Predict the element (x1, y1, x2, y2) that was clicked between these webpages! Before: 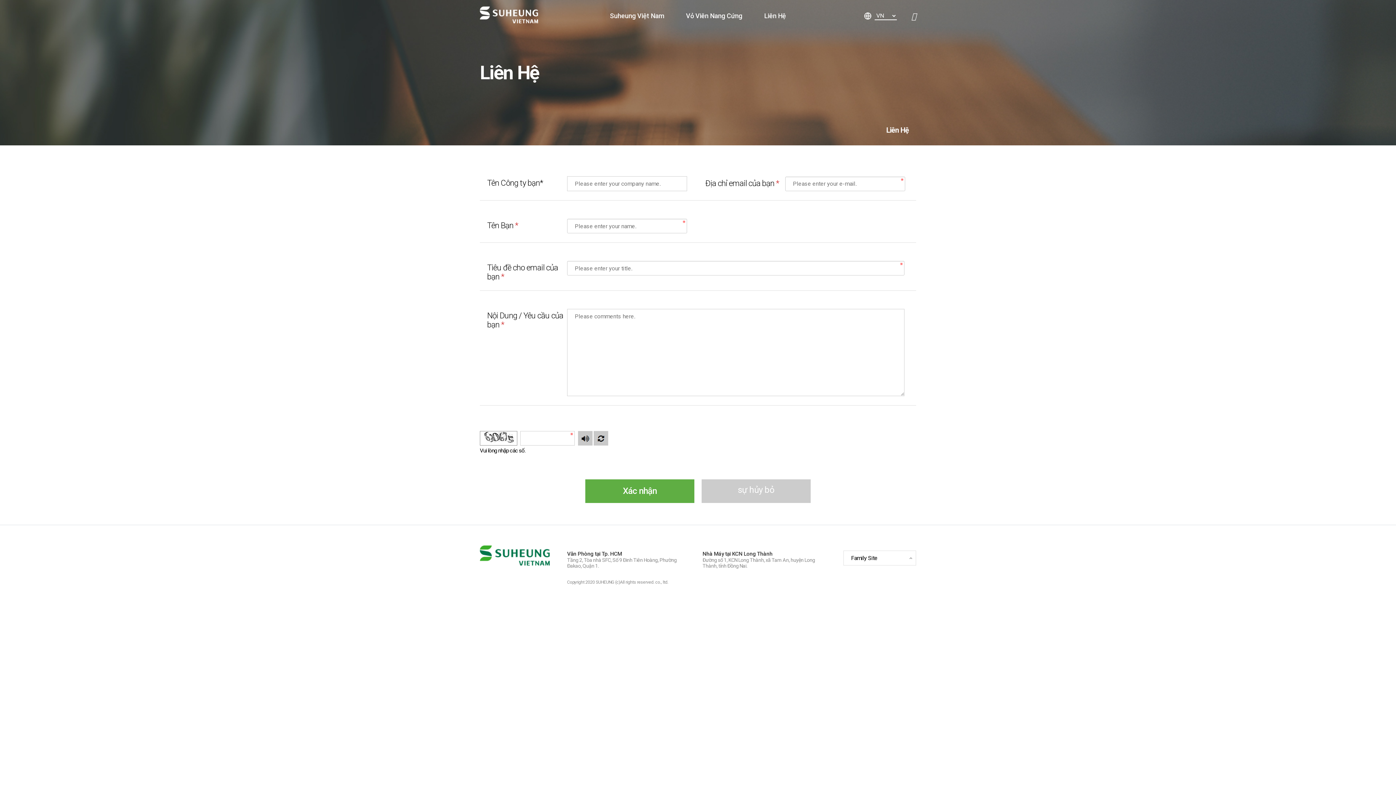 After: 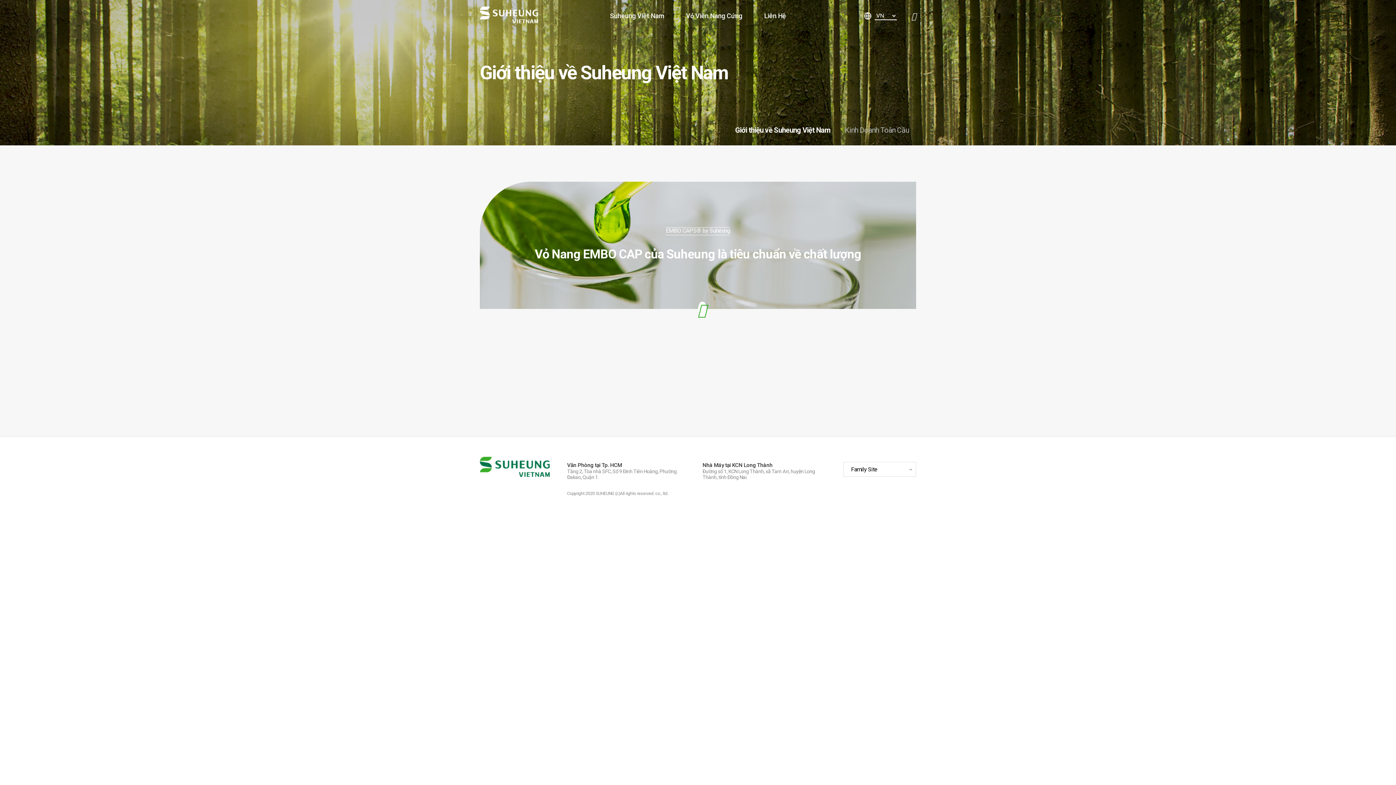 Action: label: Suheung Việt Nam bbox: (599, 0, 675, 32)